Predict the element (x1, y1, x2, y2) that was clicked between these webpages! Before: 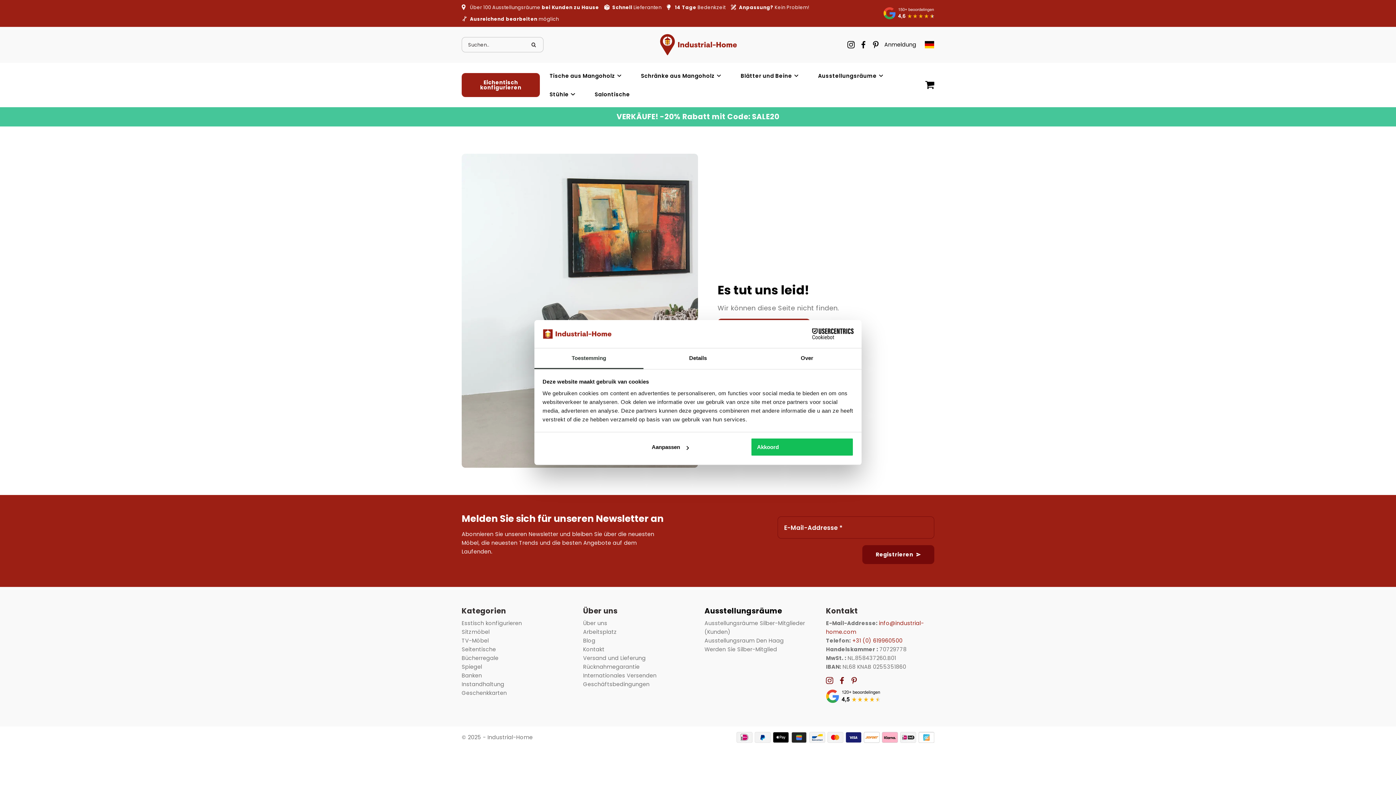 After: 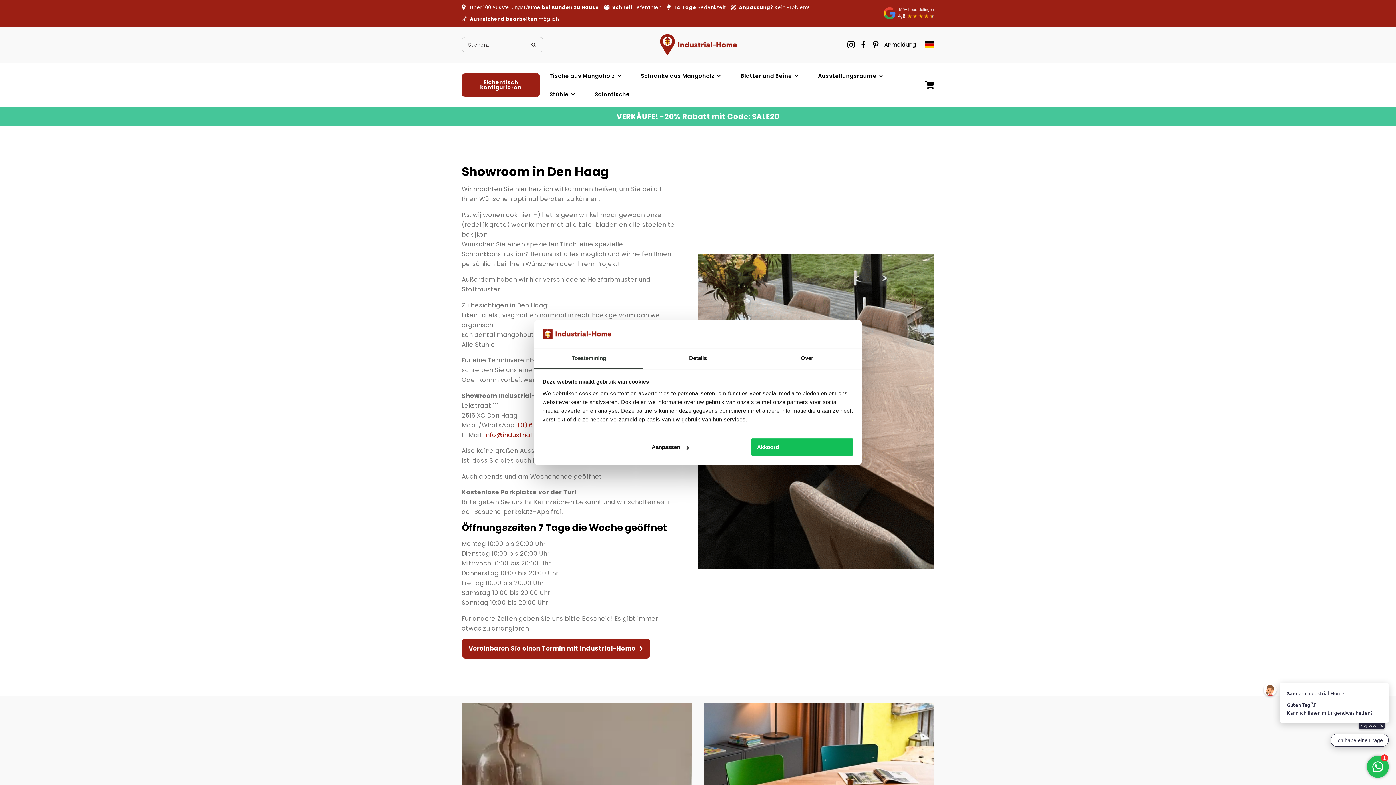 Action: bbox: (704, 636, 813, 645) label: Ausstellungsraum Den Haag